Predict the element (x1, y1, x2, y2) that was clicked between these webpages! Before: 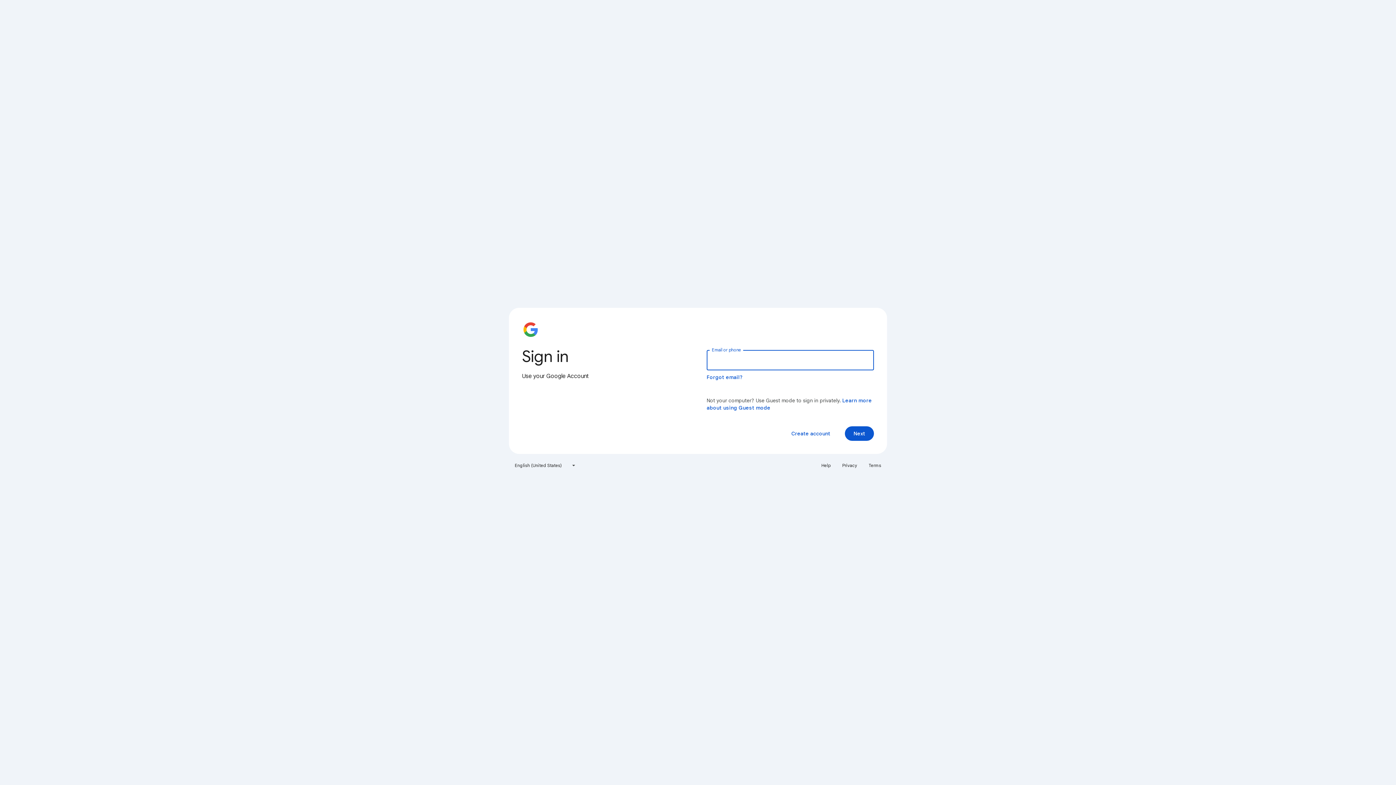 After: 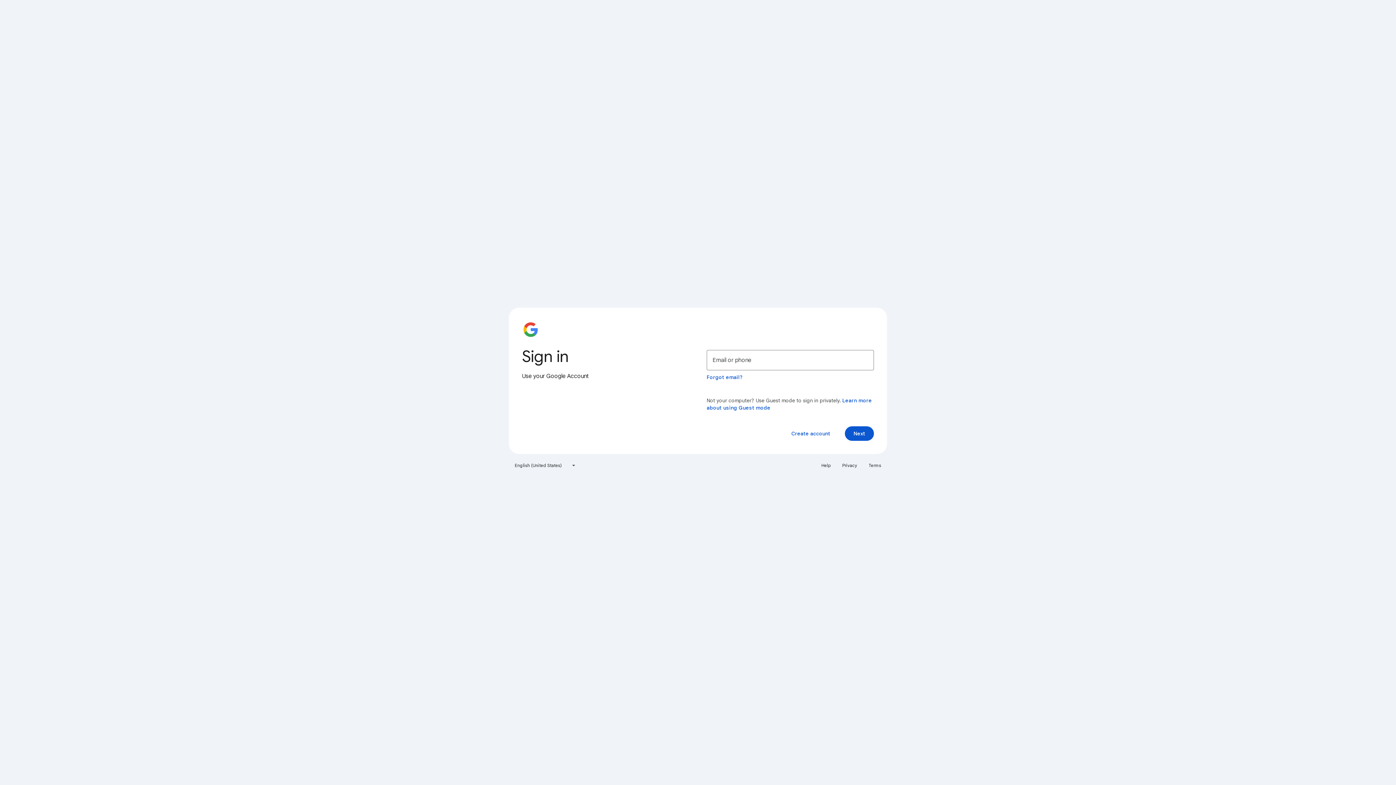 Action: bbox: (817, 460, 835, 471) label: Help